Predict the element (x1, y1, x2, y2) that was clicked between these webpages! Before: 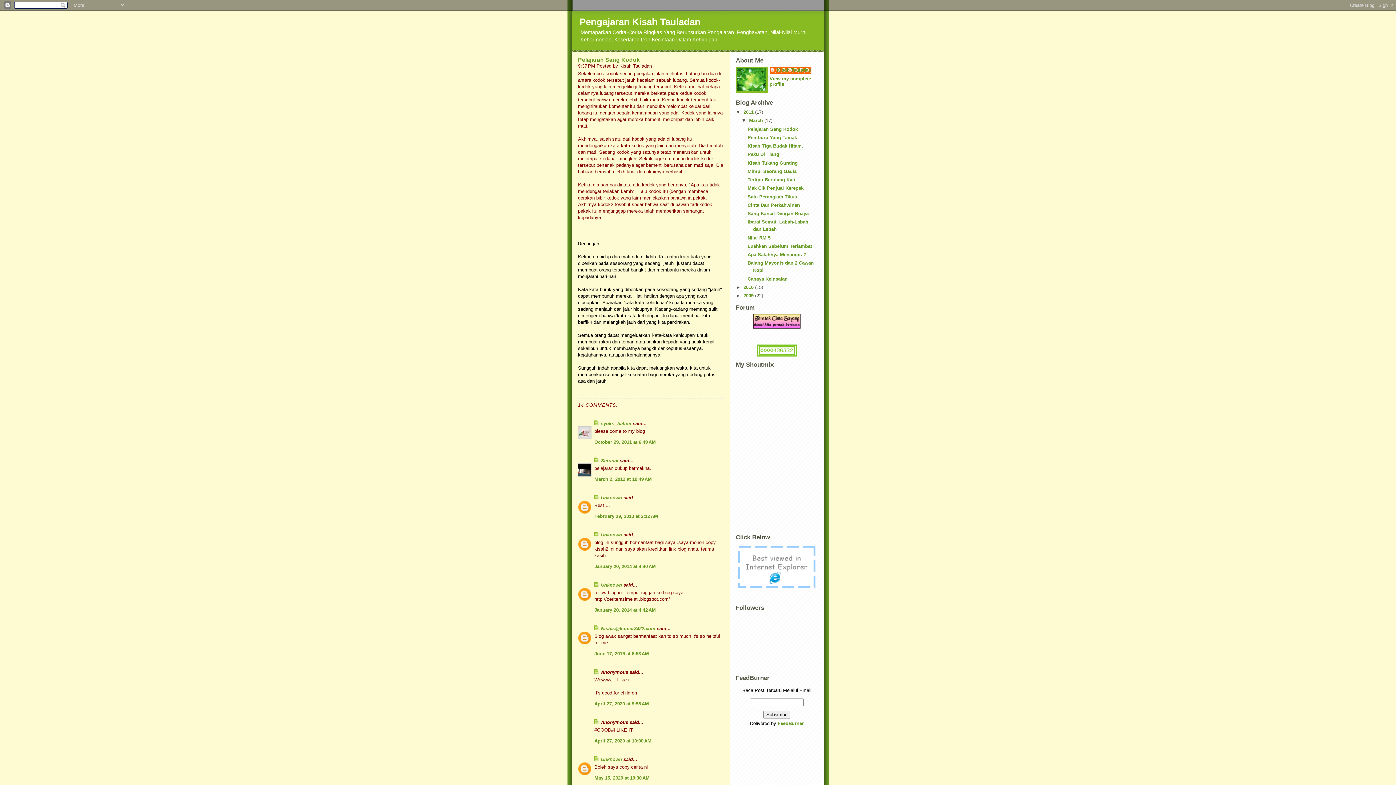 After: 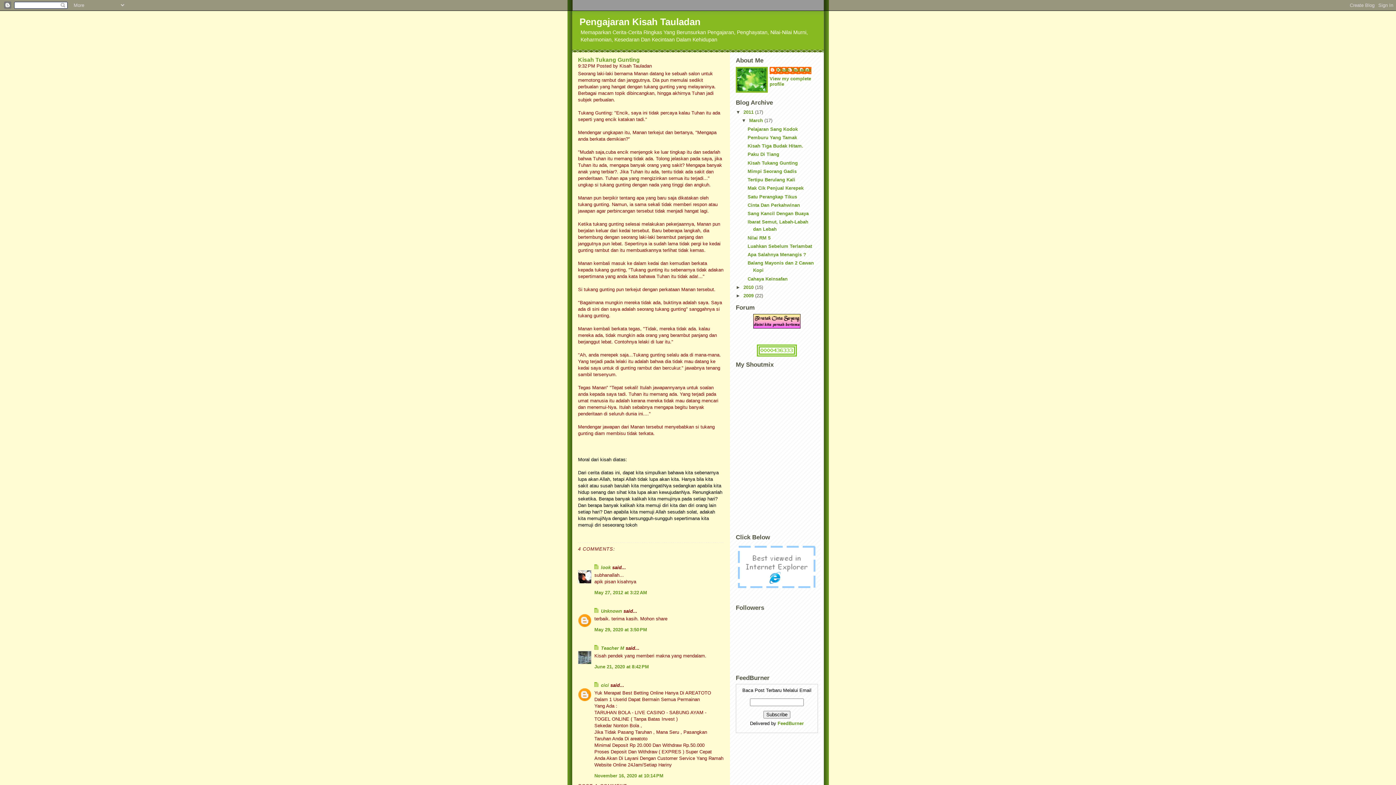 Action: label: Kisah Tukang Gunting bbox: (747, 160, 797, 165)